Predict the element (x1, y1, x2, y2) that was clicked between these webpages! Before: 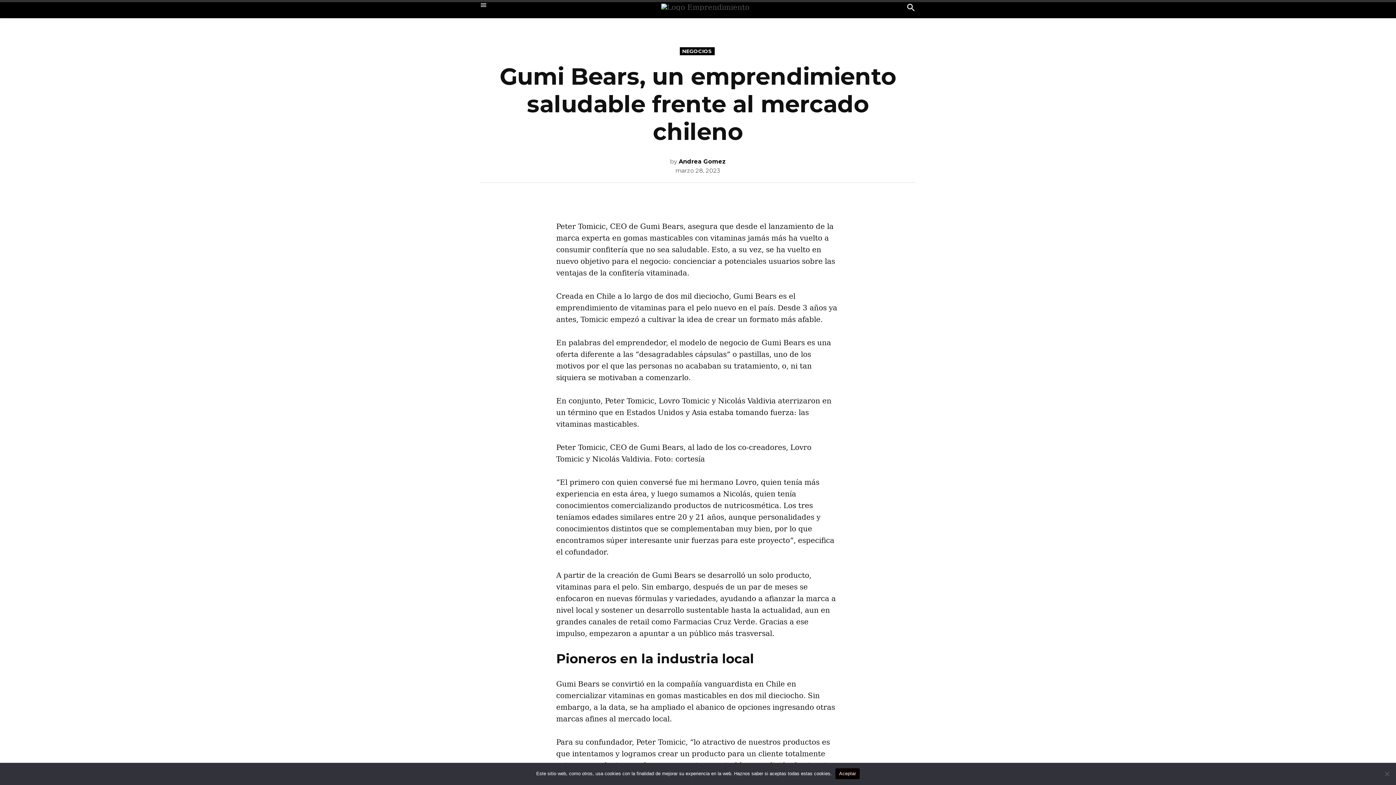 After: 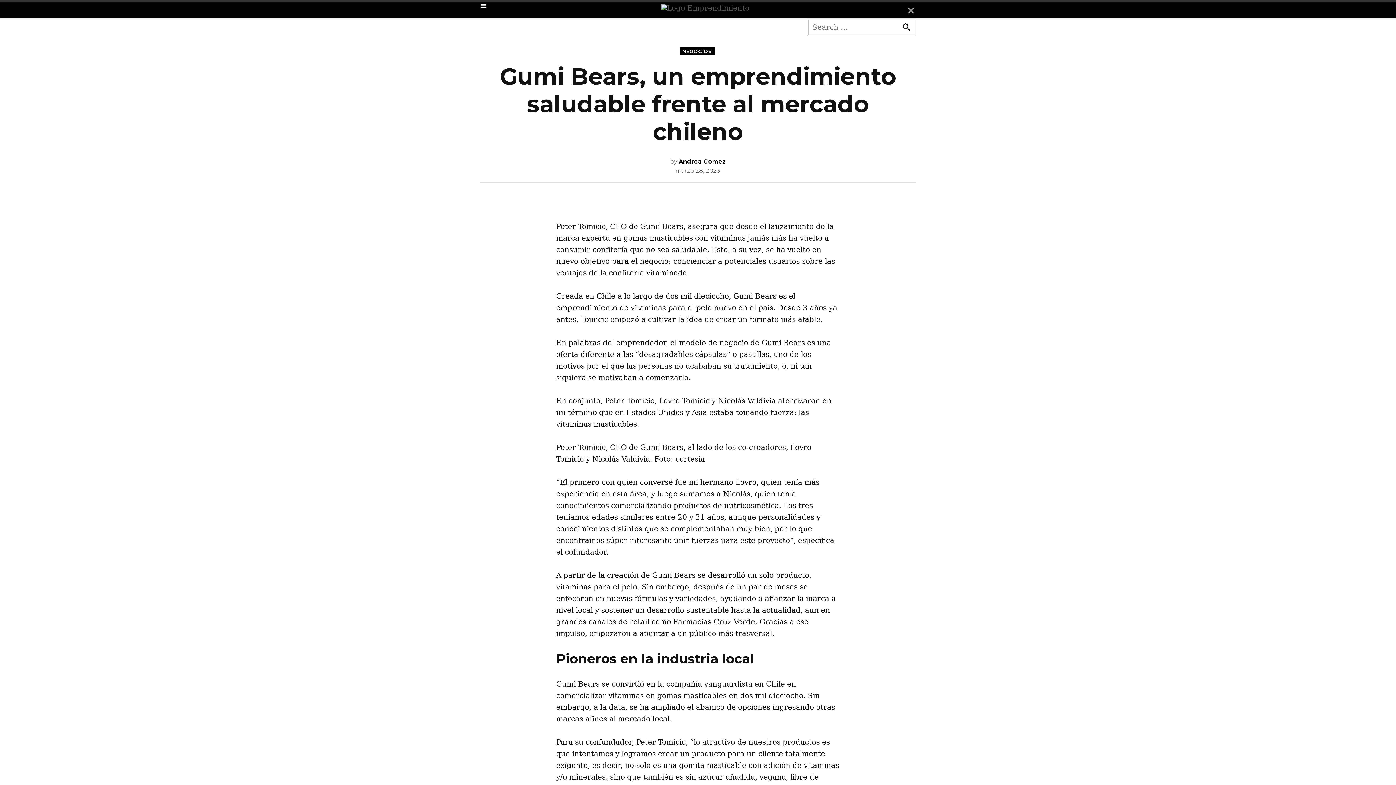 Action: label: Open Search bbox: (906, 13, 916, 15)